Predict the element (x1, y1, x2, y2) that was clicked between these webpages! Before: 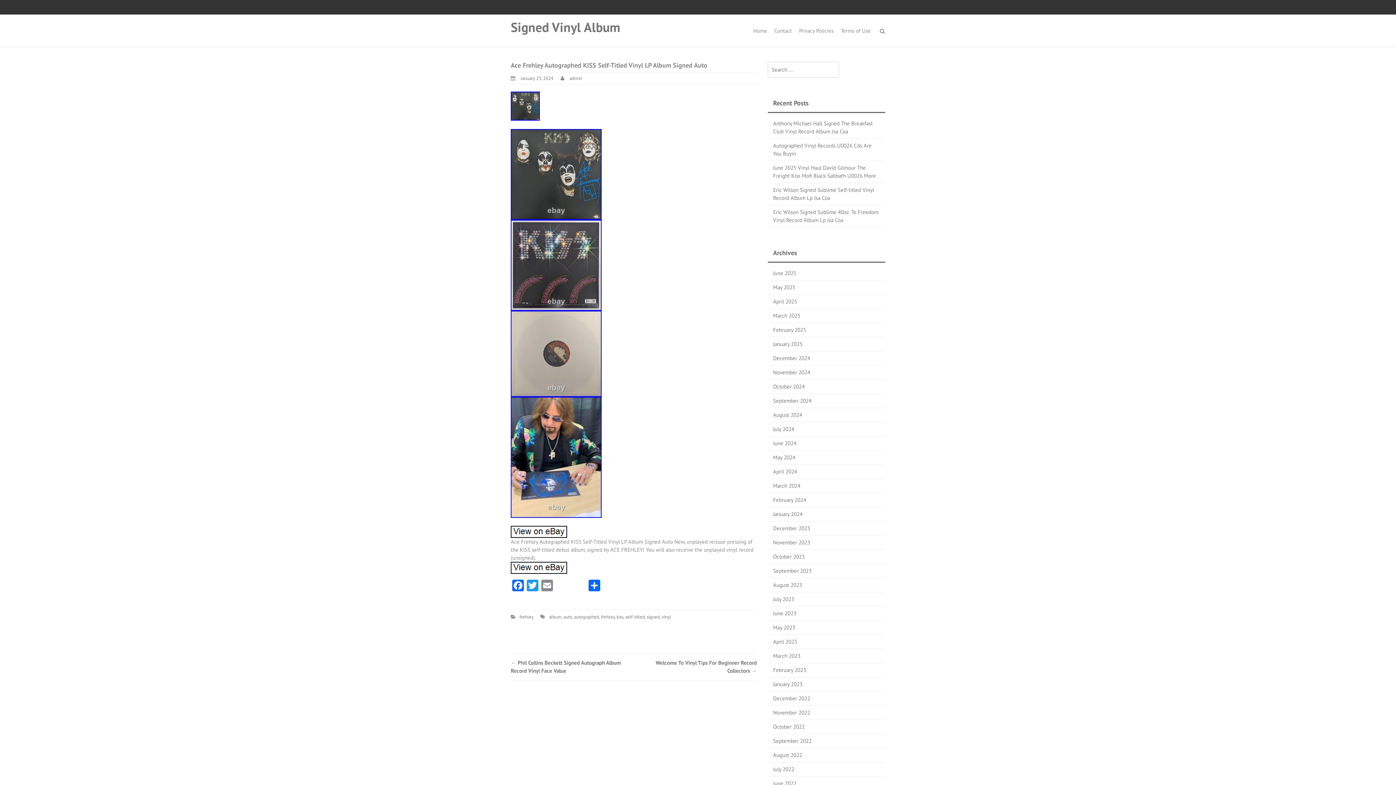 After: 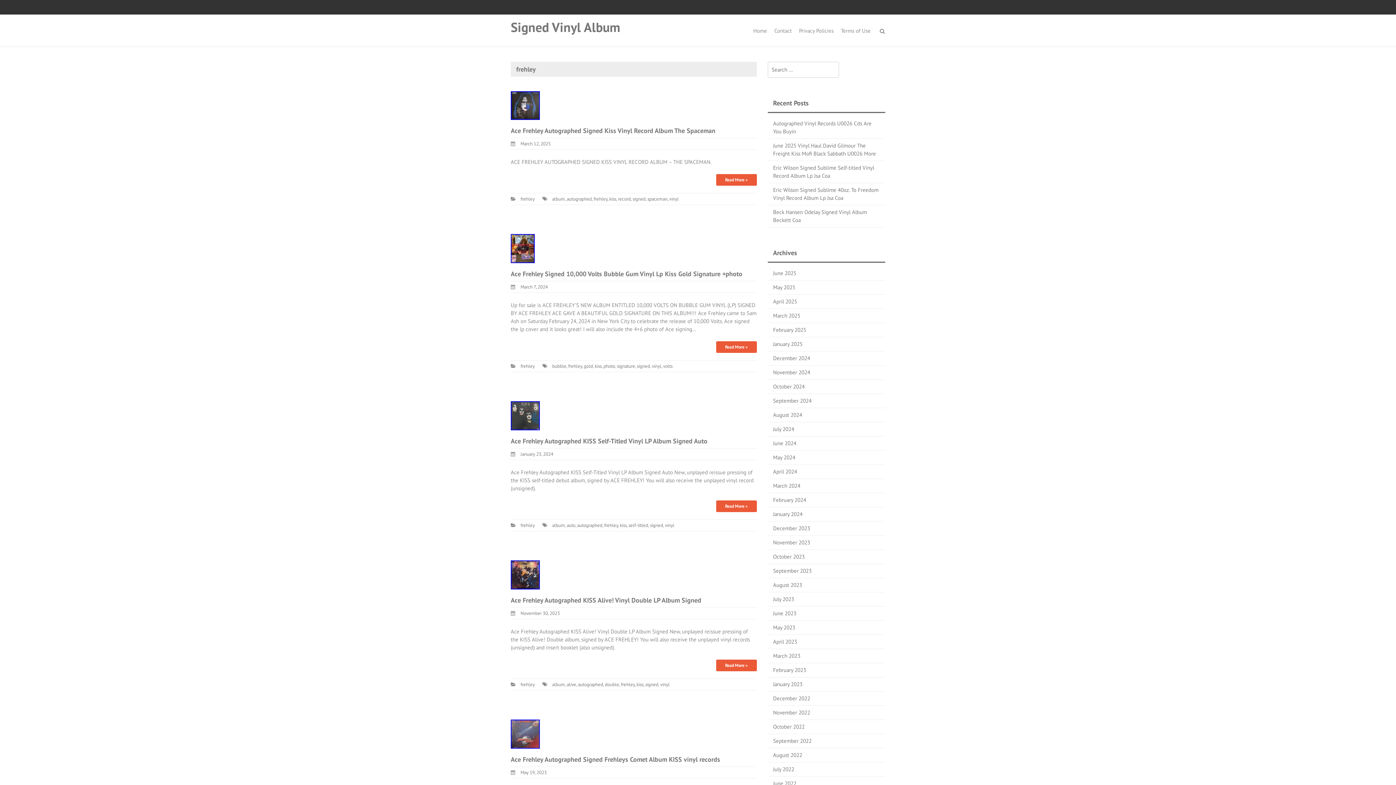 Action: bbox: (519, 614, 533, 620) label: frehley